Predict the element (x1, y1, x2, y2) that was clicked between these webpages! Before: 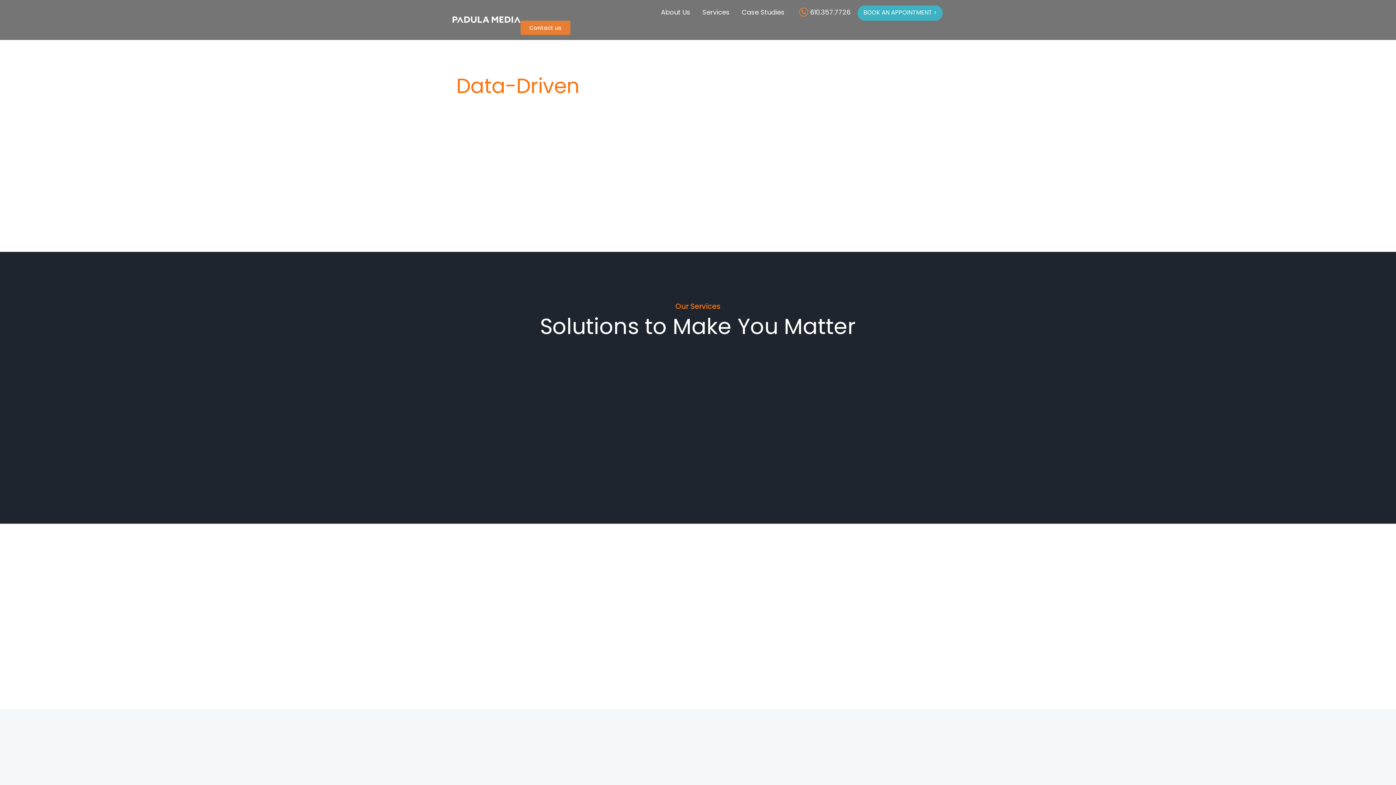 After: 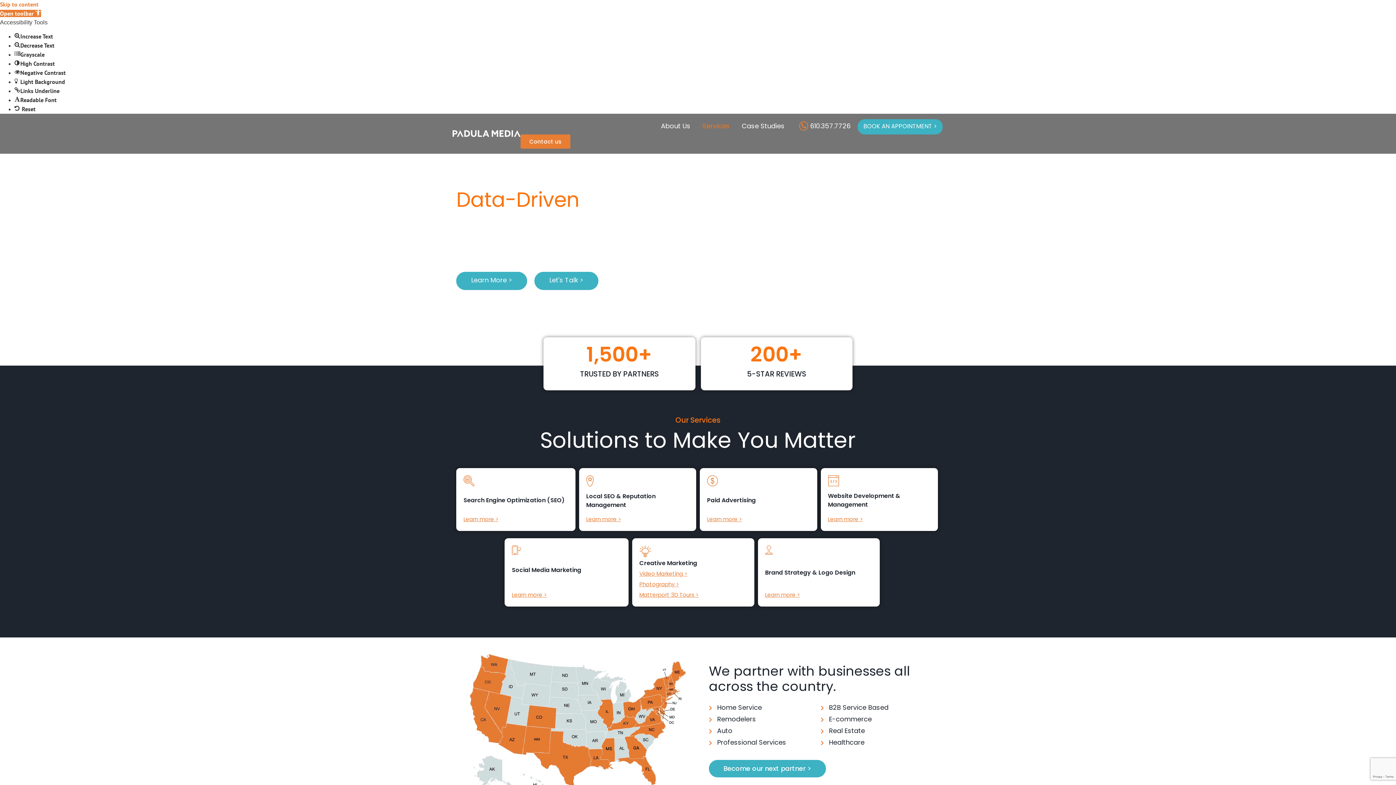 Action: label: Services bbox: (702, 7, 729, 18)